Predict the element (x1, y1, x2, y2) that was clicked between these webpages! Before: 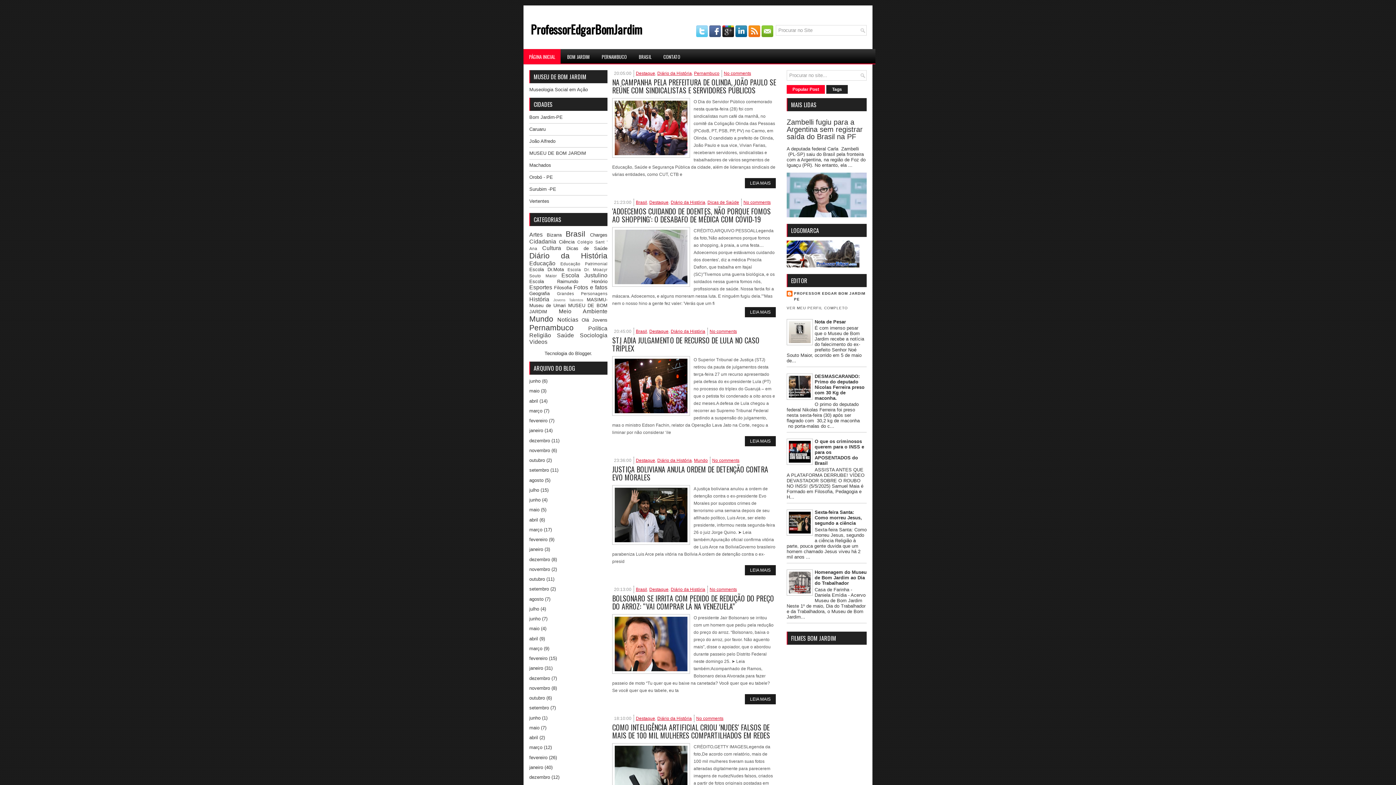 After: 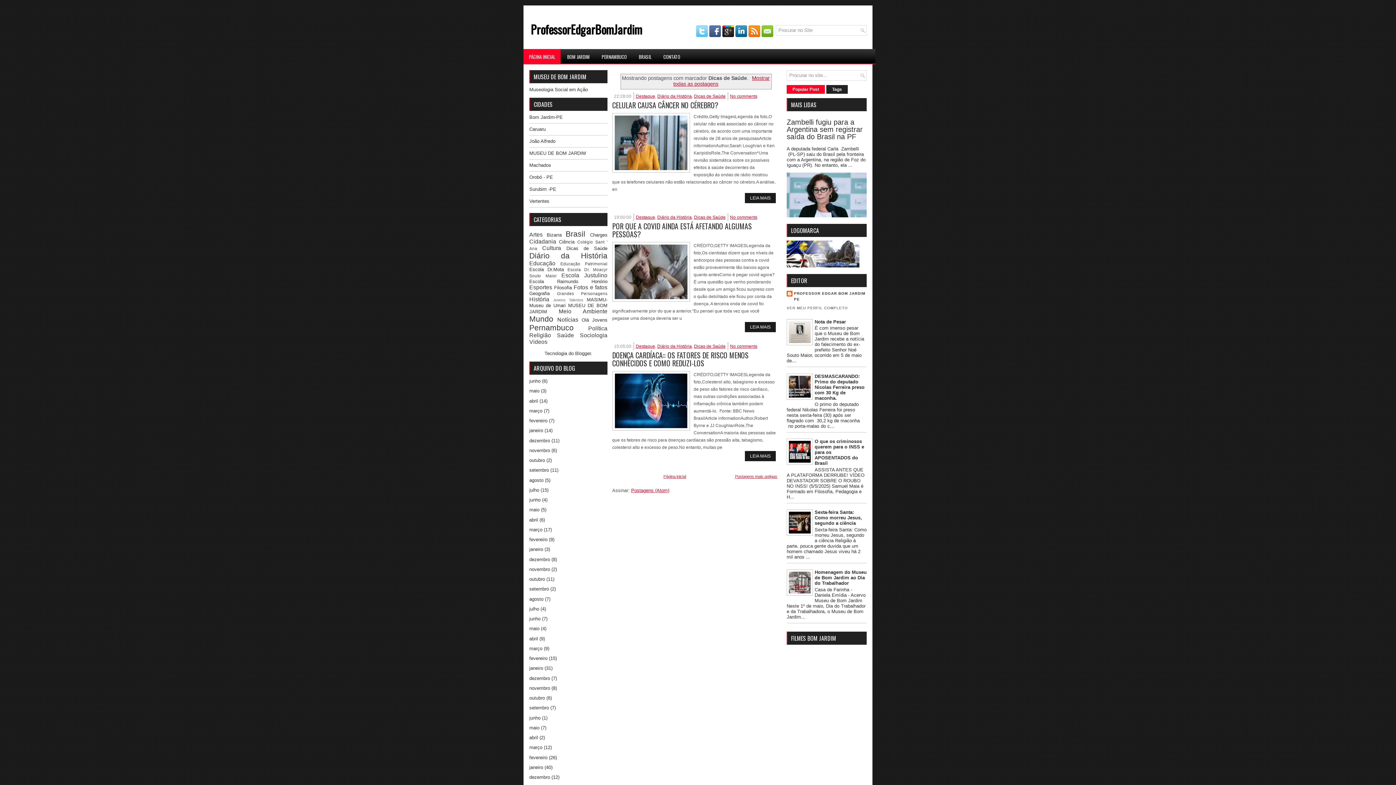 Action: label: Dicas de Saúde bbox: (707, 200, 739, 205)